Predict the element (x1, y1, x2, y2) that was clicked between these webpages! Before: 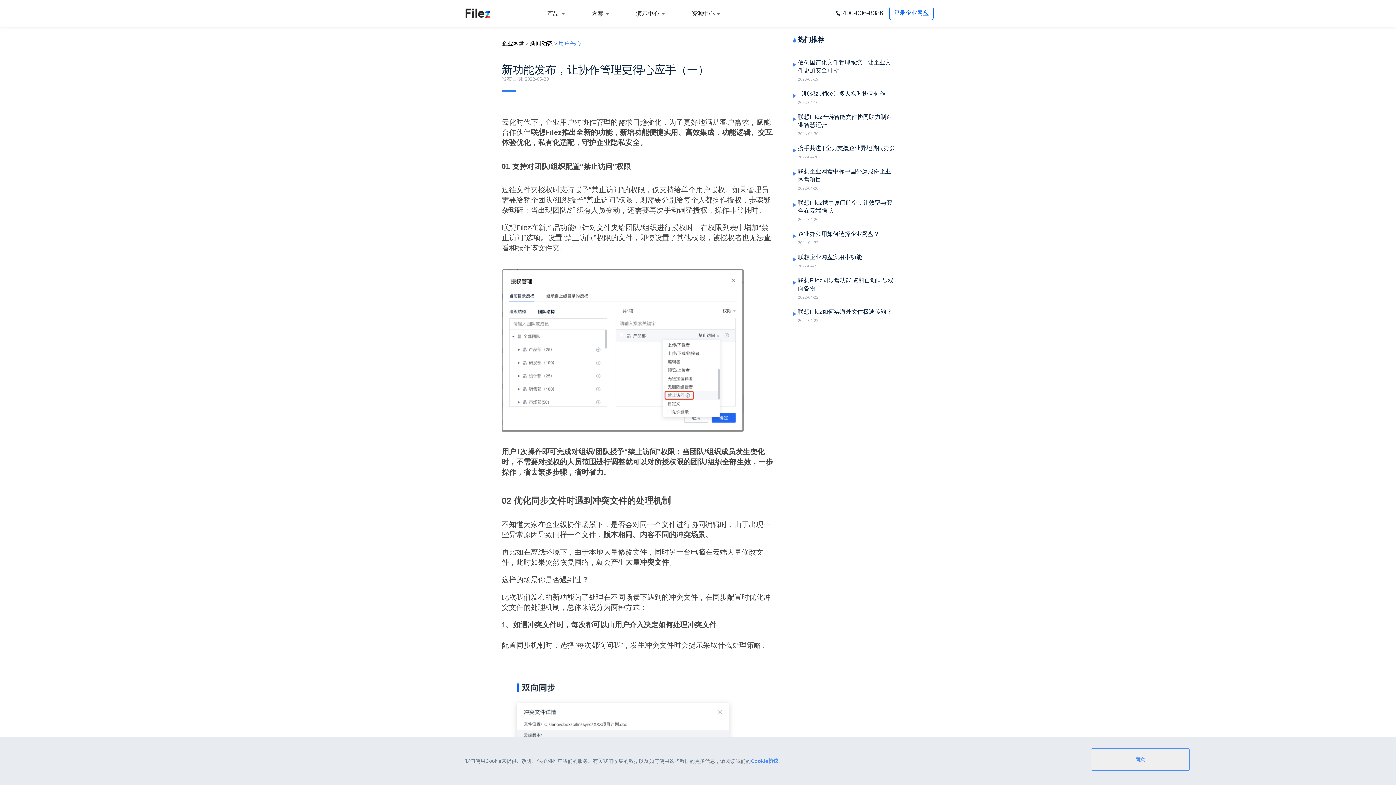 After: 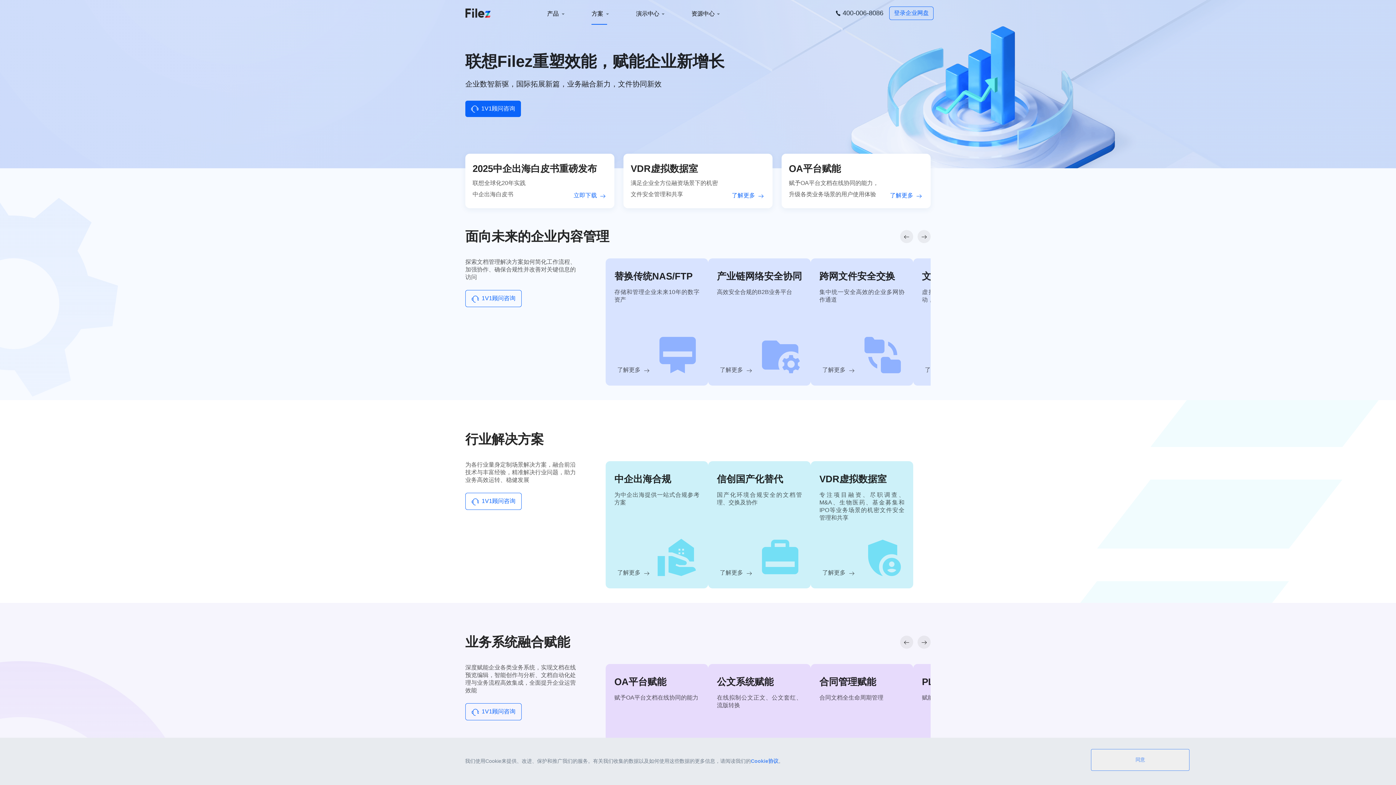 Action: bbox: (589, 1, 609, 24) label: 方案